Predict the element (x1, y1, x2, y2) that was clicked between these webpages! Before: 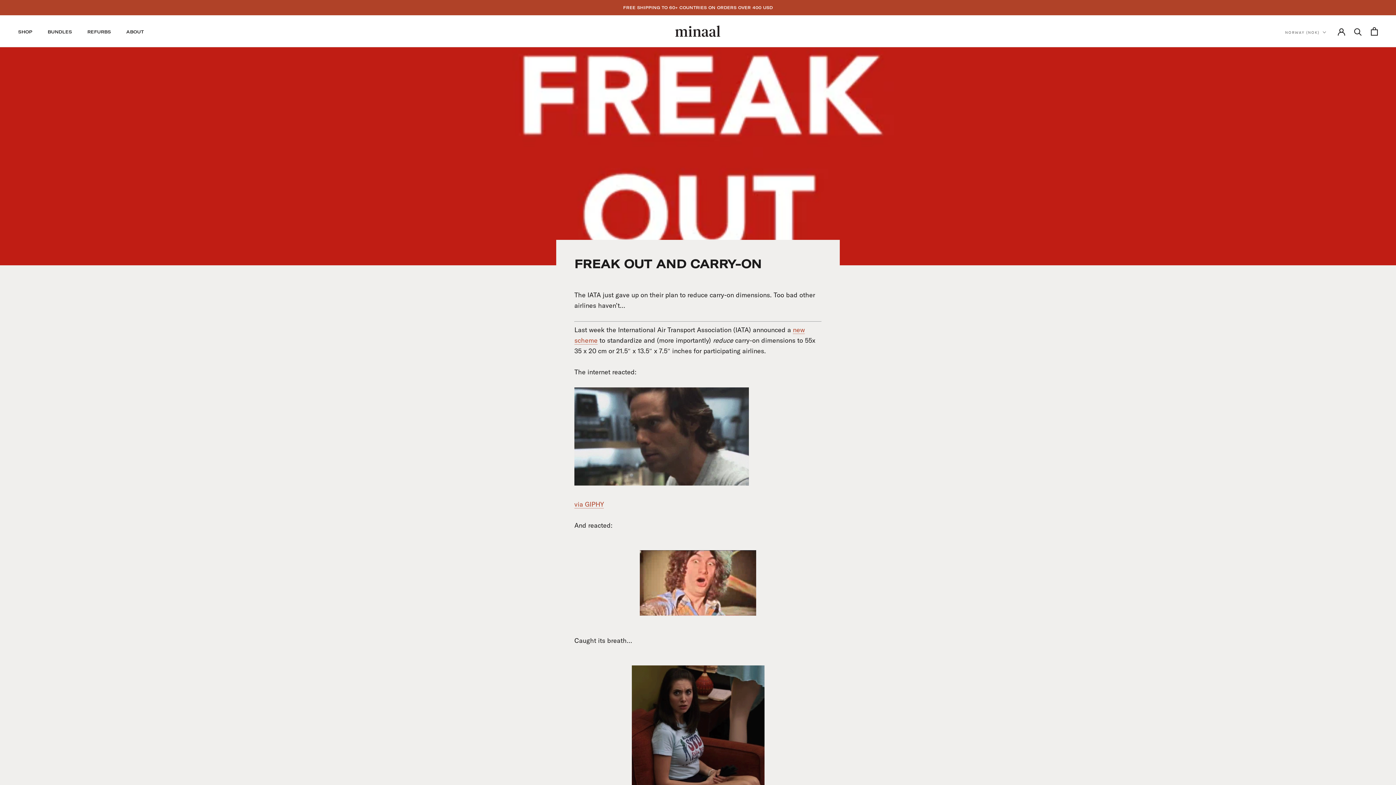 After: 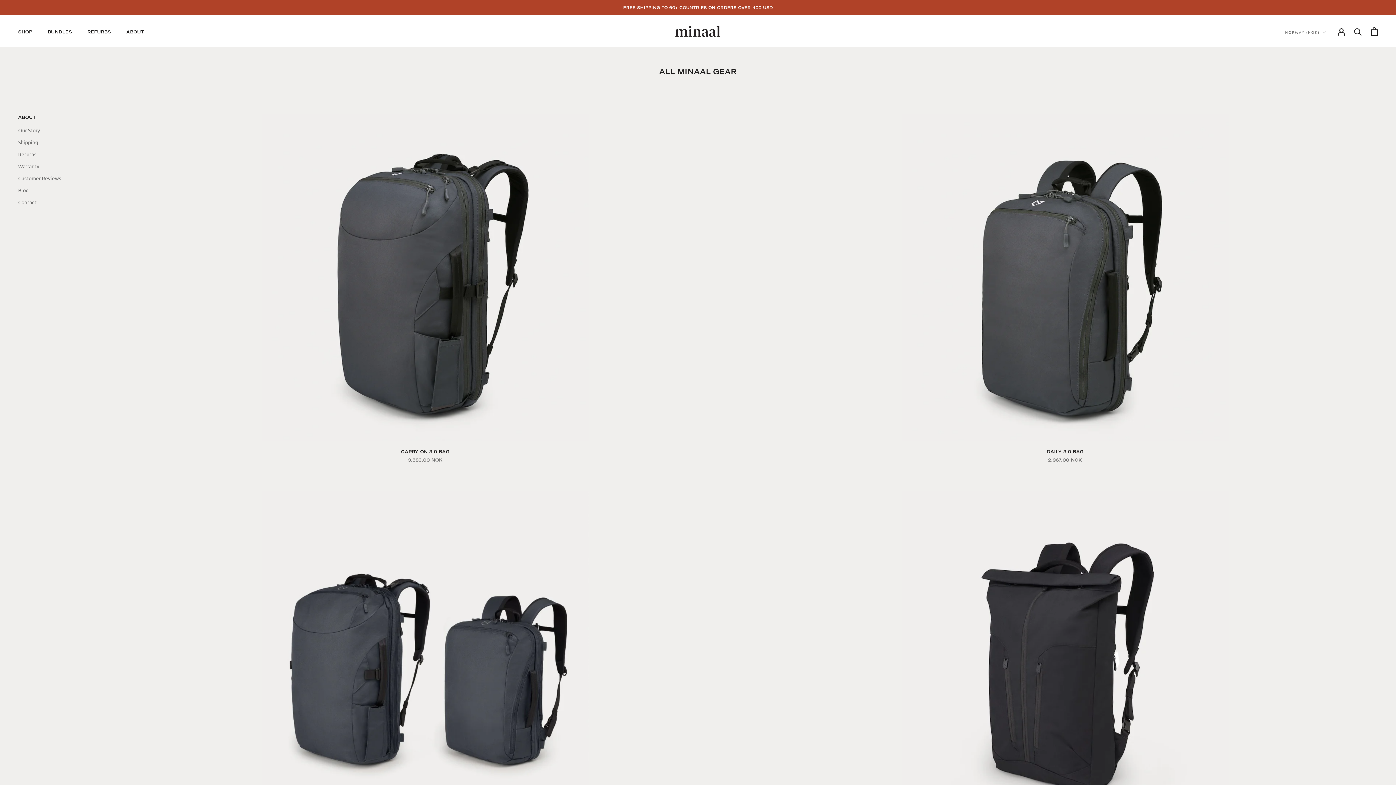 Action: label: SHOP
SHOP bbox: (18, 28, 32, 34)